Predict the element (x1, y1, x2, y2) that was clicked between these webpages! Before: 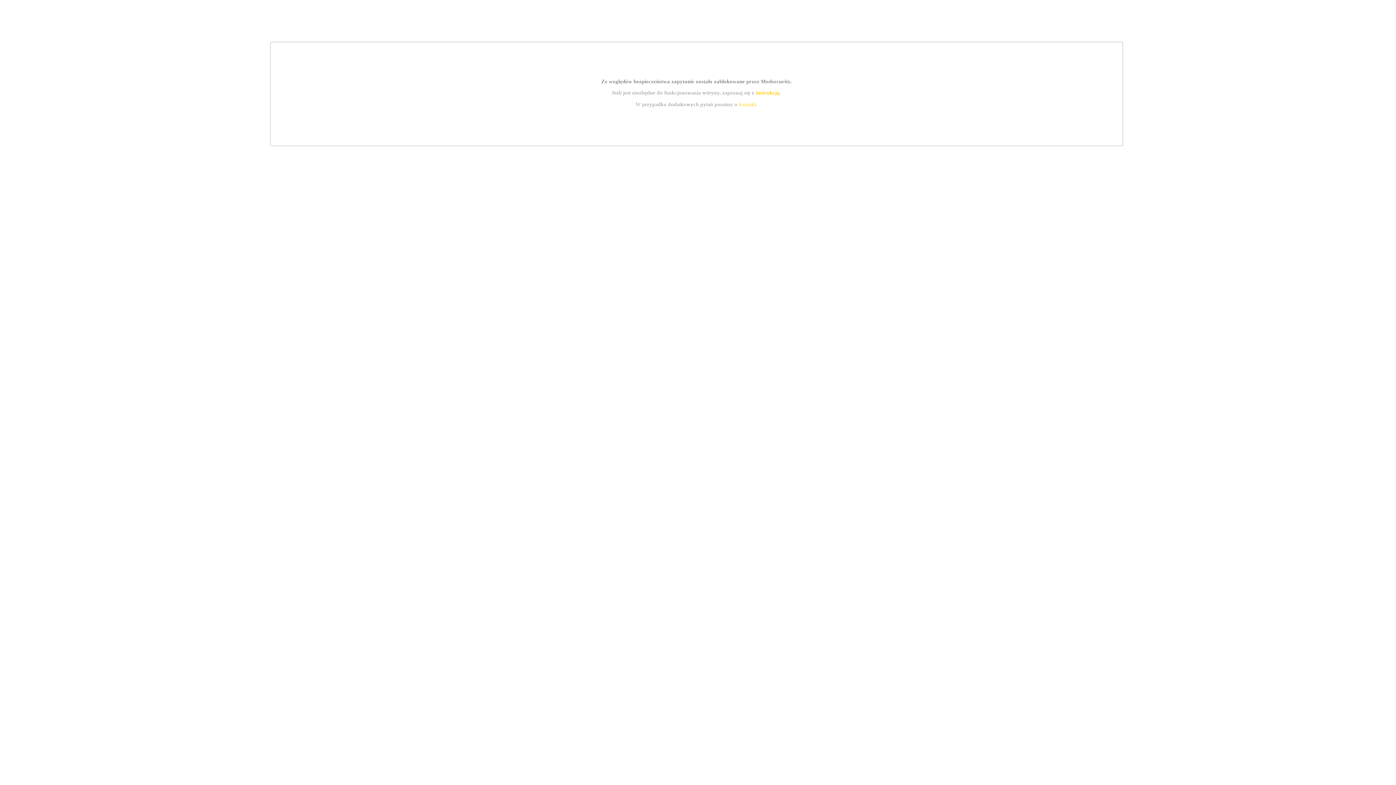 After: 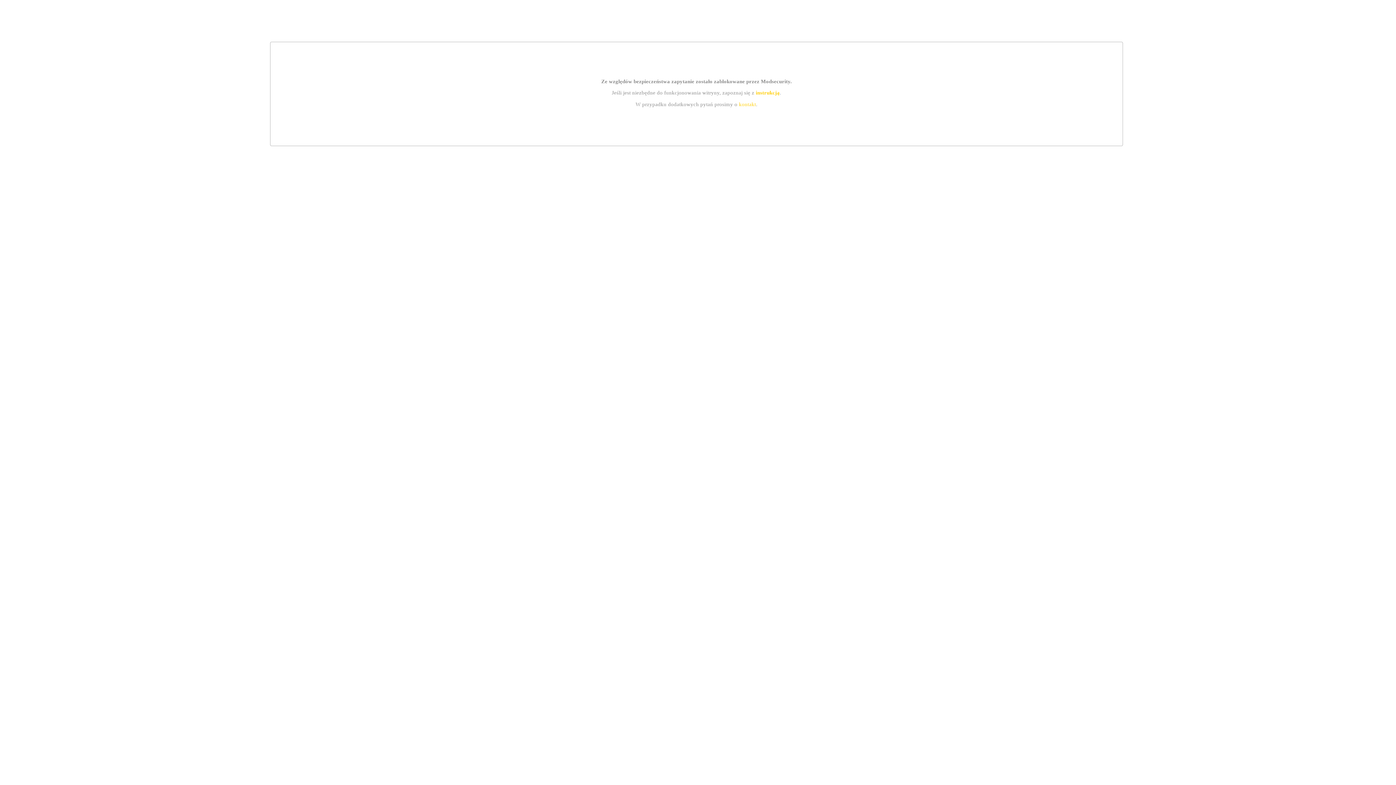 Action: label: kontakt bbox: (739, 101, 756, 107)